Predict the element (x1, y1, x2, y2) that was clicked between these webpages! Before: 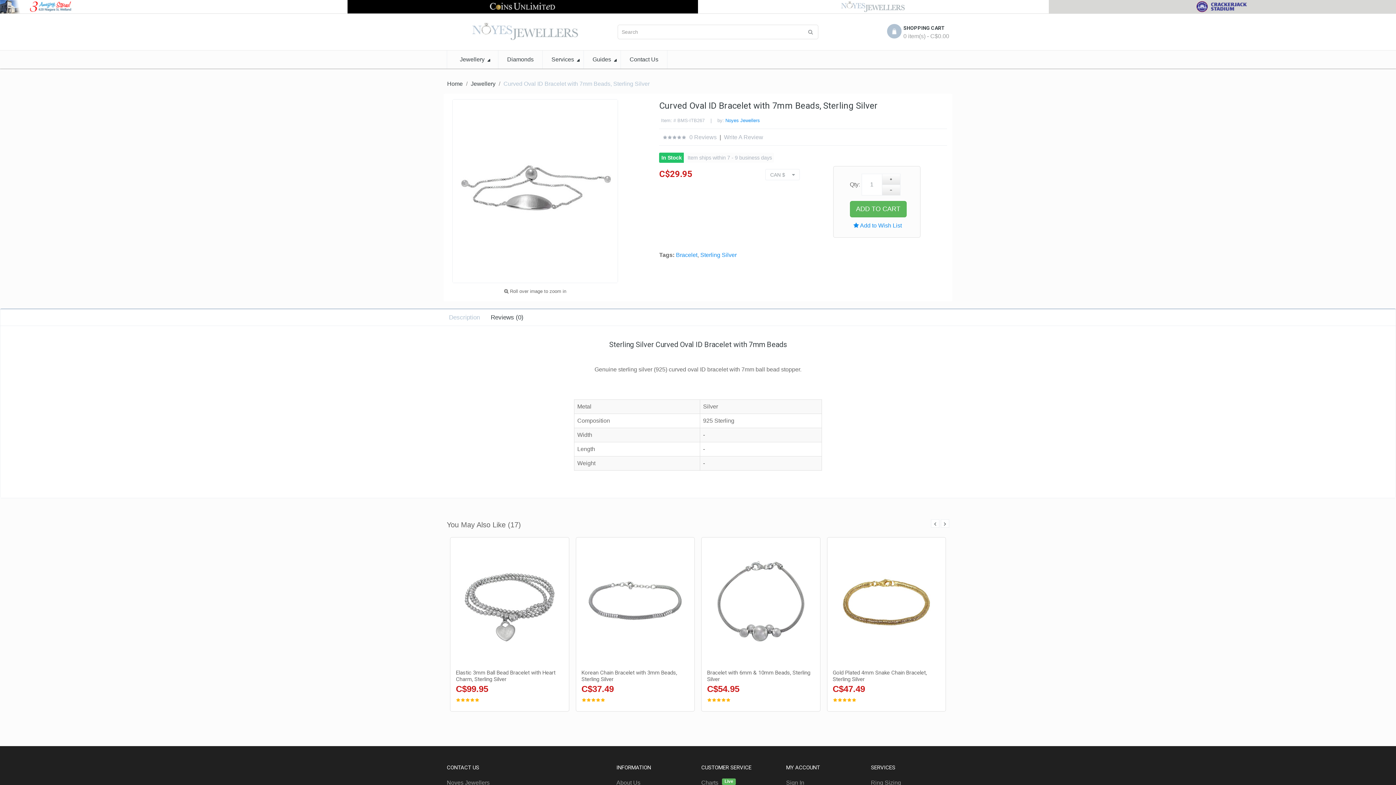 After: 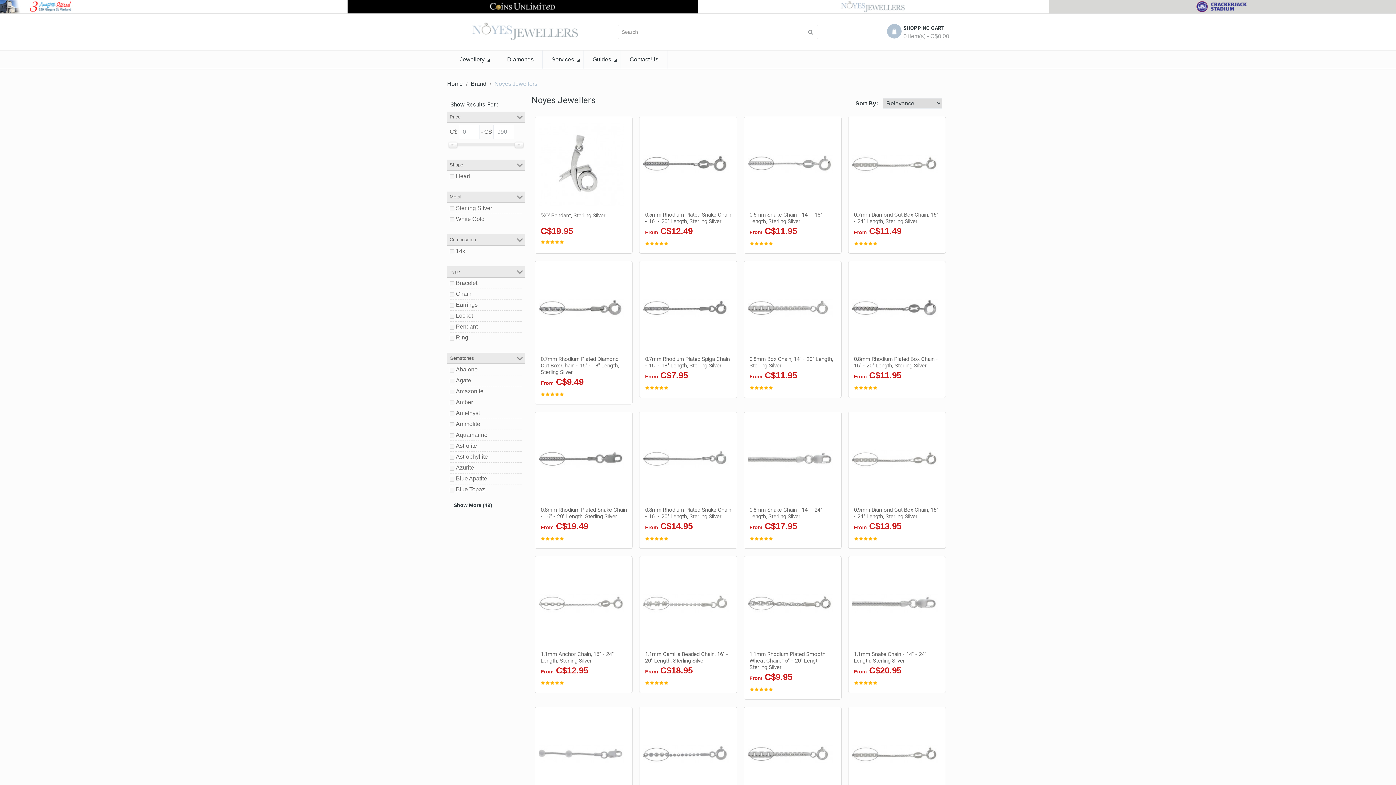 Action: label: Noyes Jewellers bbox: (725, 117, 760, 123)